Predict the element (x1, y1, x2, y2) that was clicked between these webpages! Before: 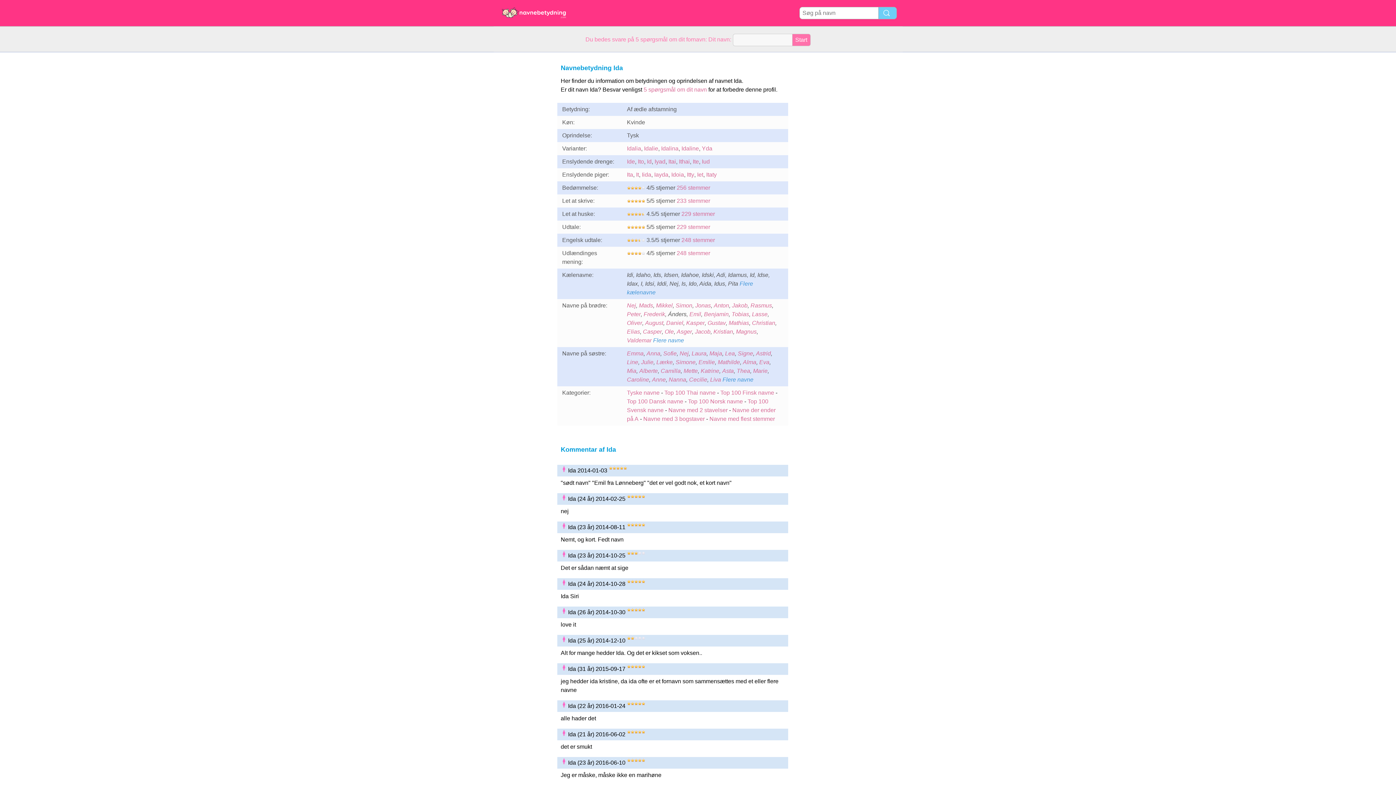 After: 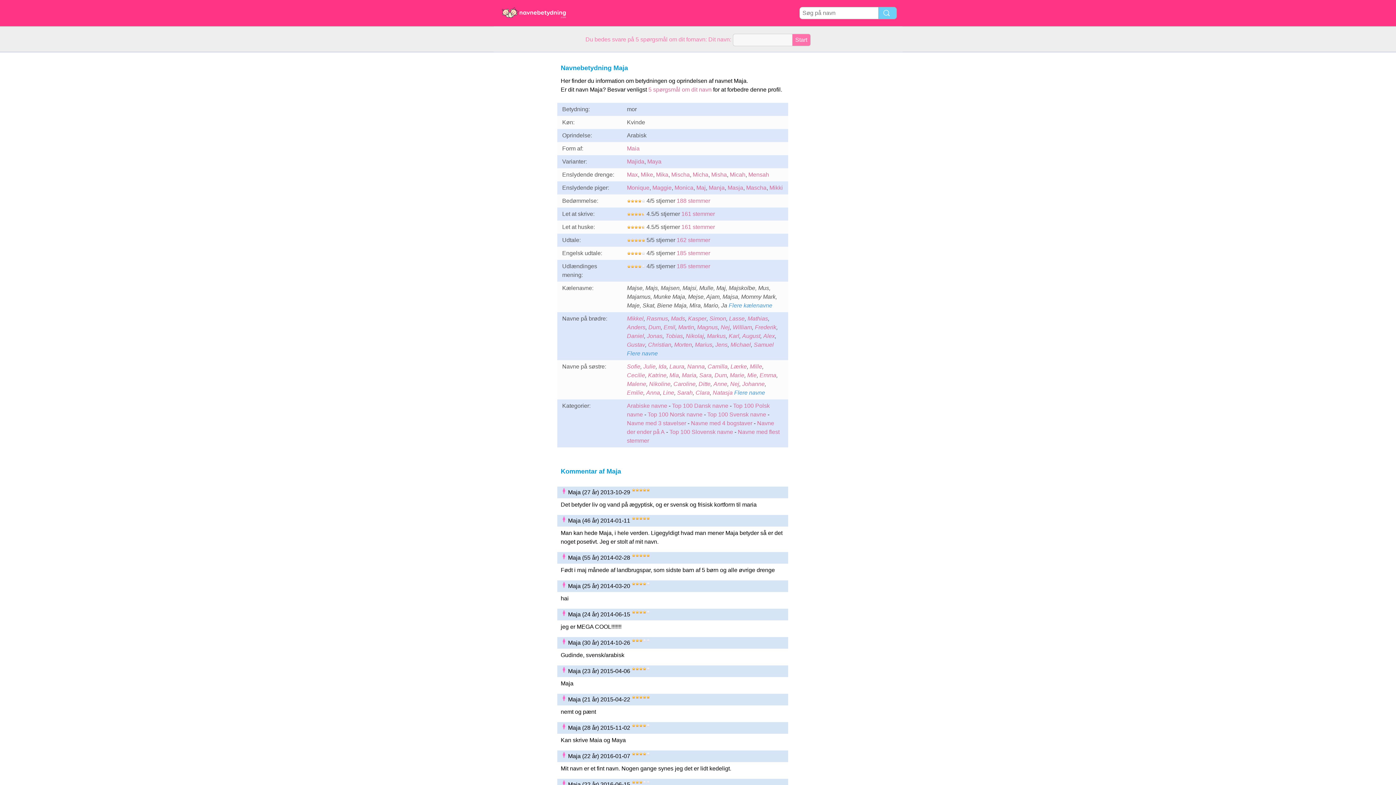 Action: label: Maja bbox: (709, 350, 722, 356)